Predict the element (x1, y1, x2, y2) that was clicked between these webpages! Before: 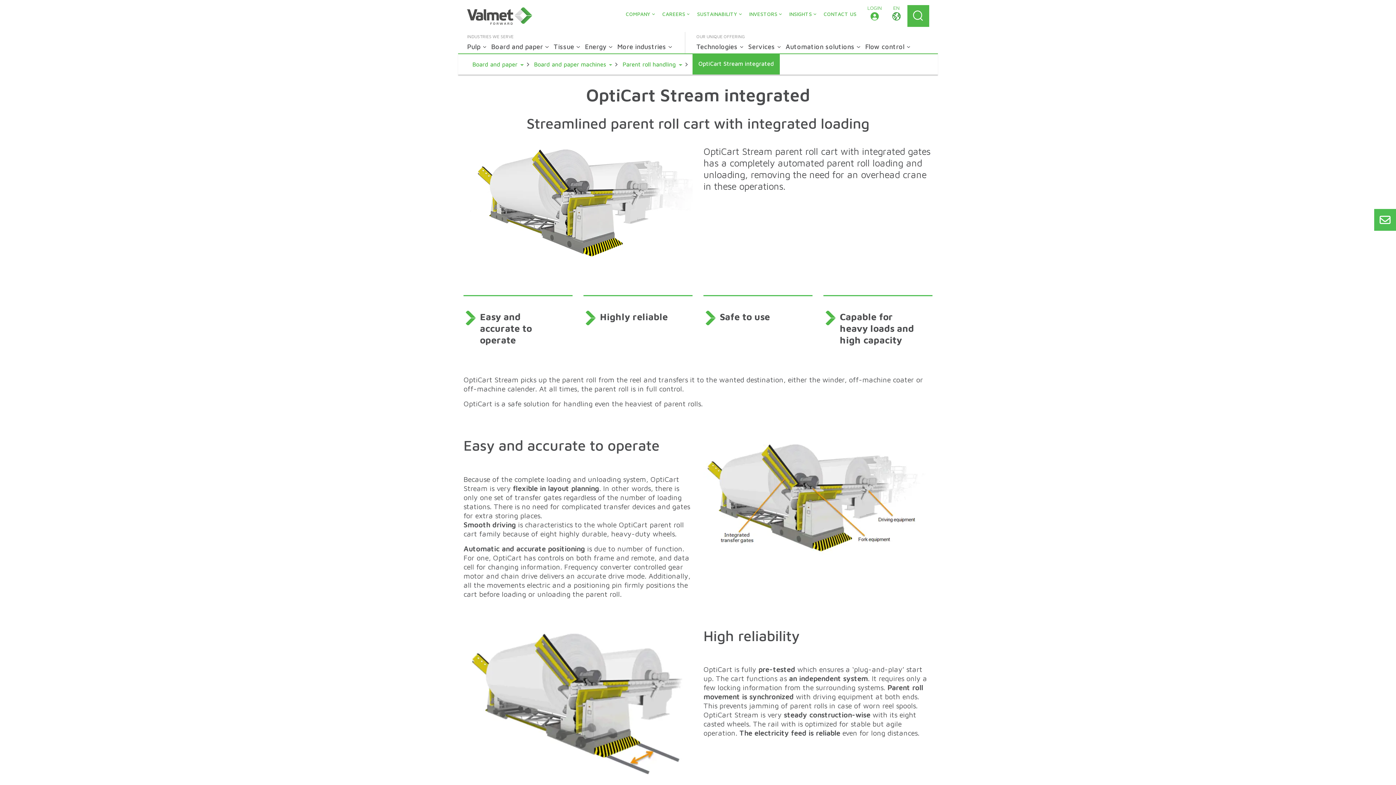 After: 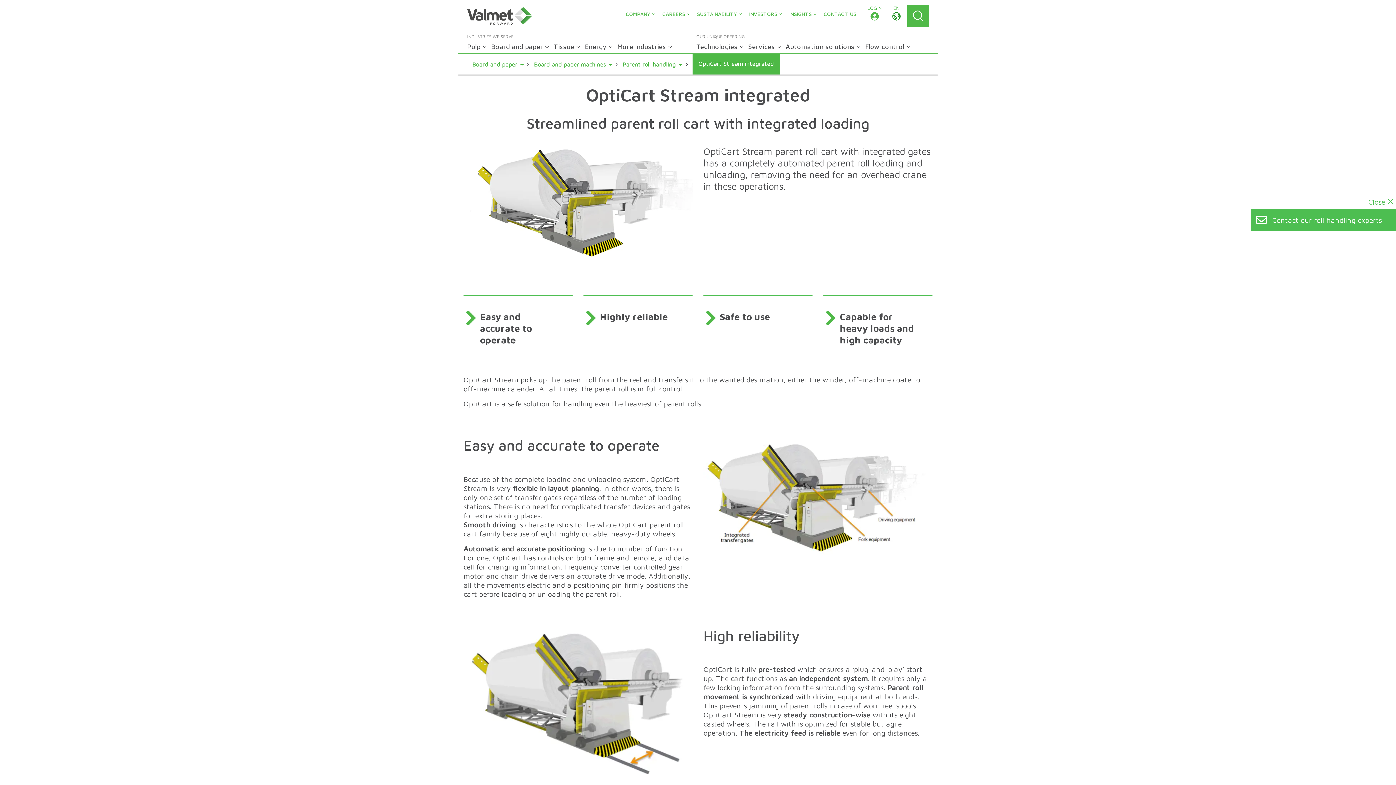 Action: bbox: (1374, 209, 1396, 231) label: Contact our roll handling experts